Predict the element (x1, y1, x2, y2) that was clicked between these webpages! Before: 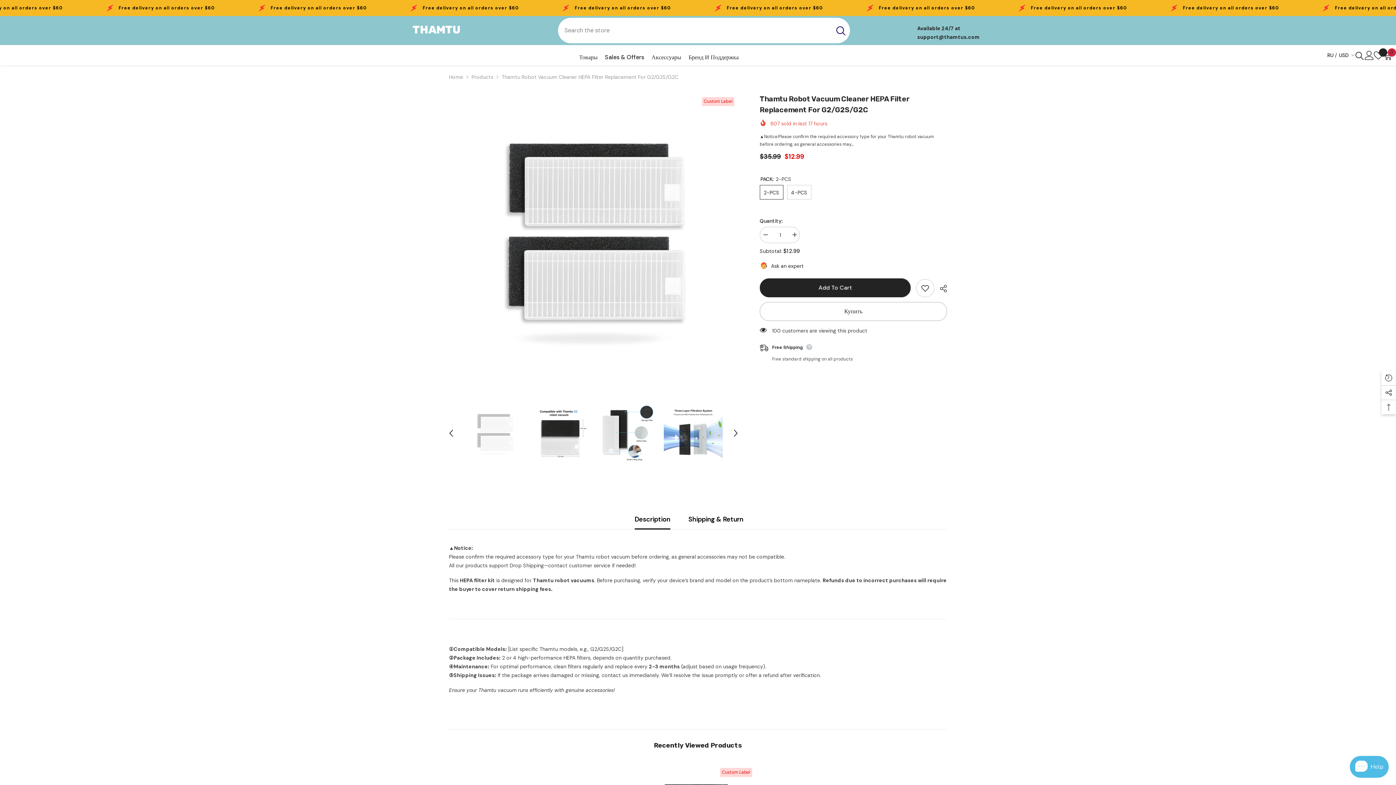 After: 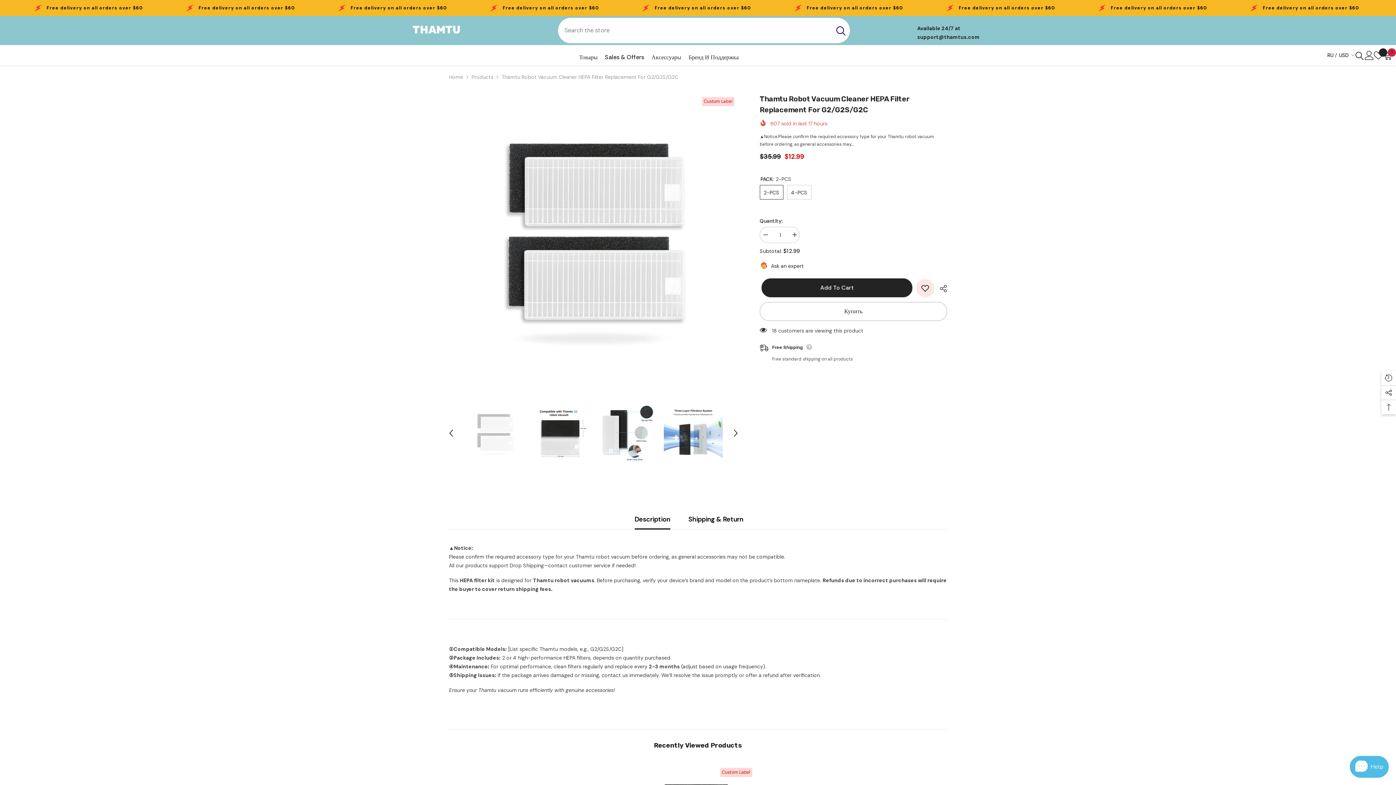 Action: bbox: (916, 279, 934, 297) label: Add to wishlist